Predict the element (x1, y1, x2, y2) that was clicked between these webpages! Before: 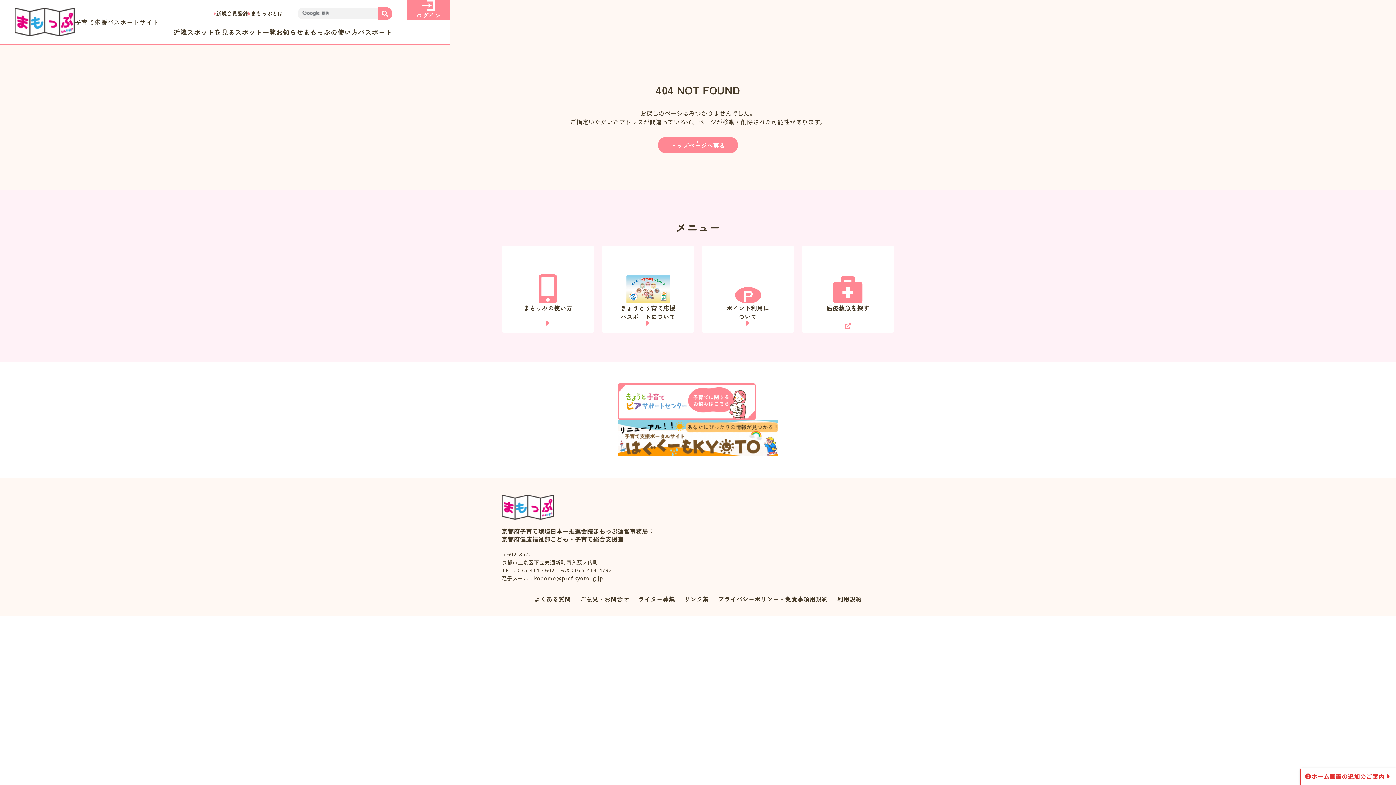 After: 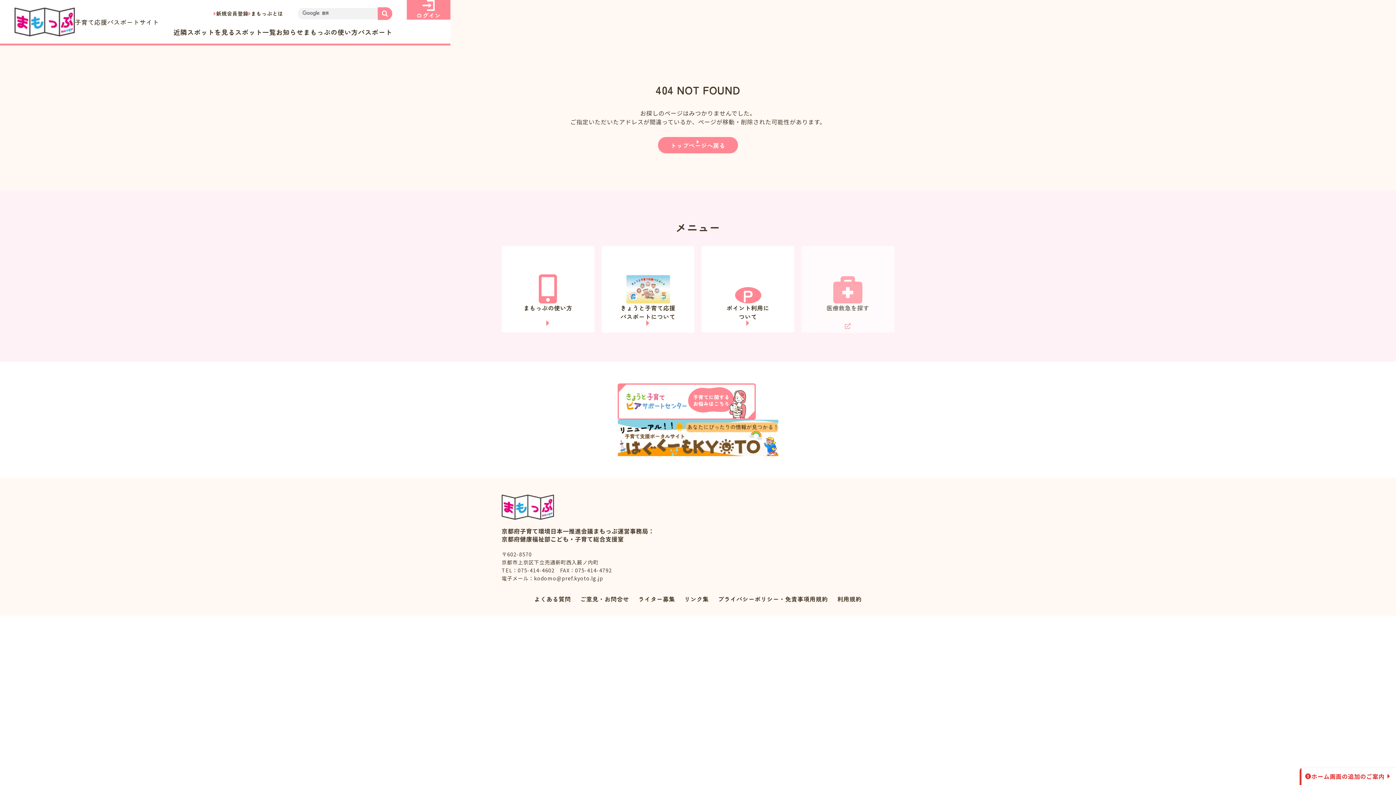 Action: label: 医療救急を探す bbox: (801, 246, 894, 332)